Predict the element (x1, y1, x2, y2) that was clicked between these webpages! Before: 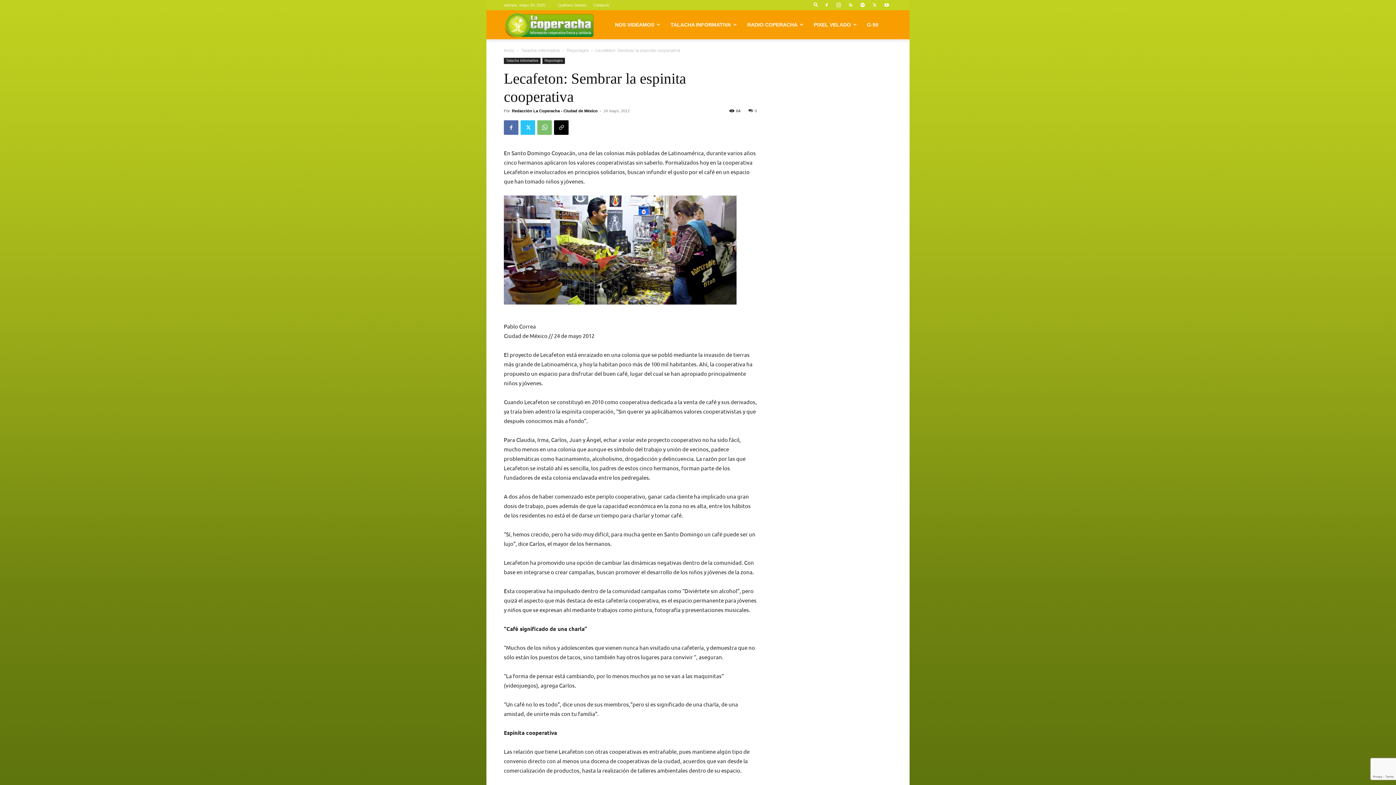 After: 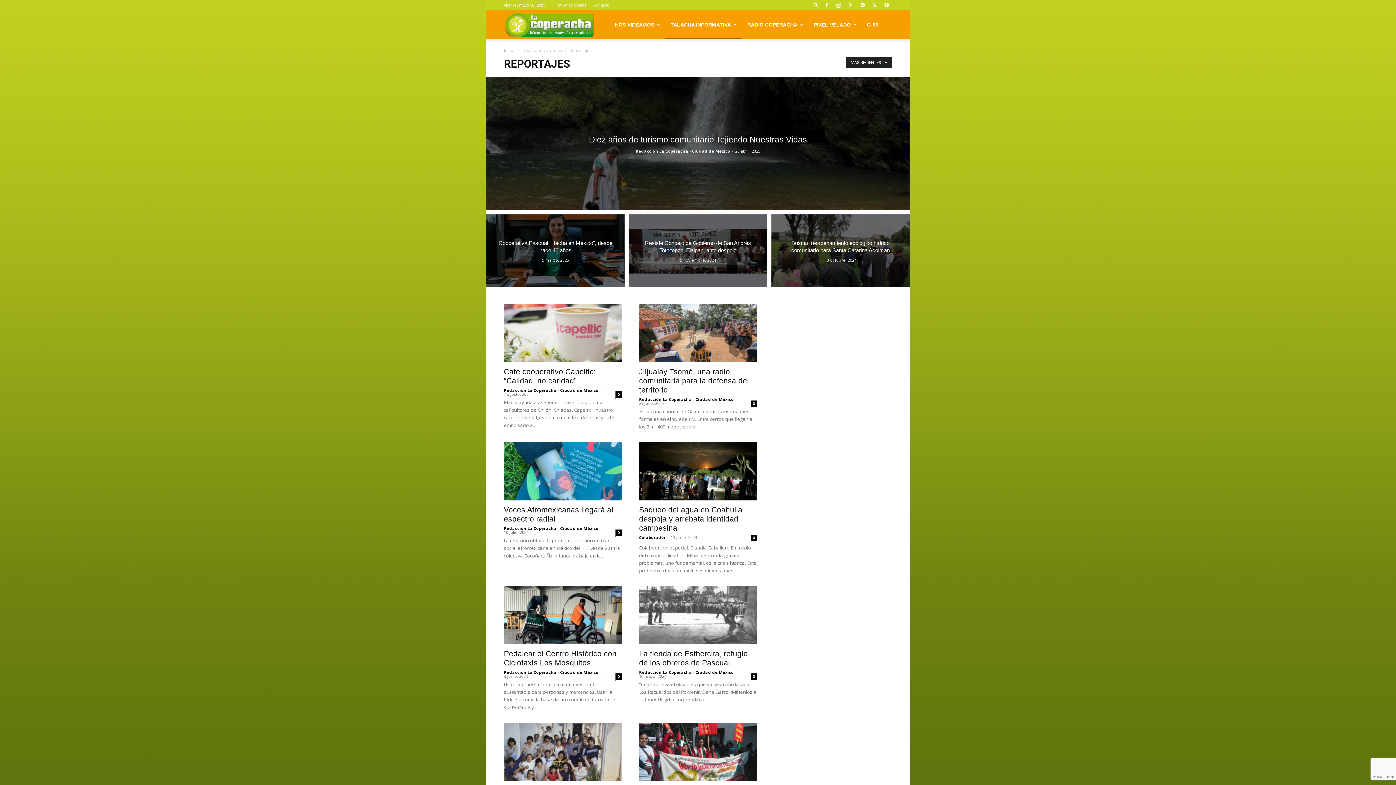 Action: label: Reportajes bbox: (542, 57, 565, 64)